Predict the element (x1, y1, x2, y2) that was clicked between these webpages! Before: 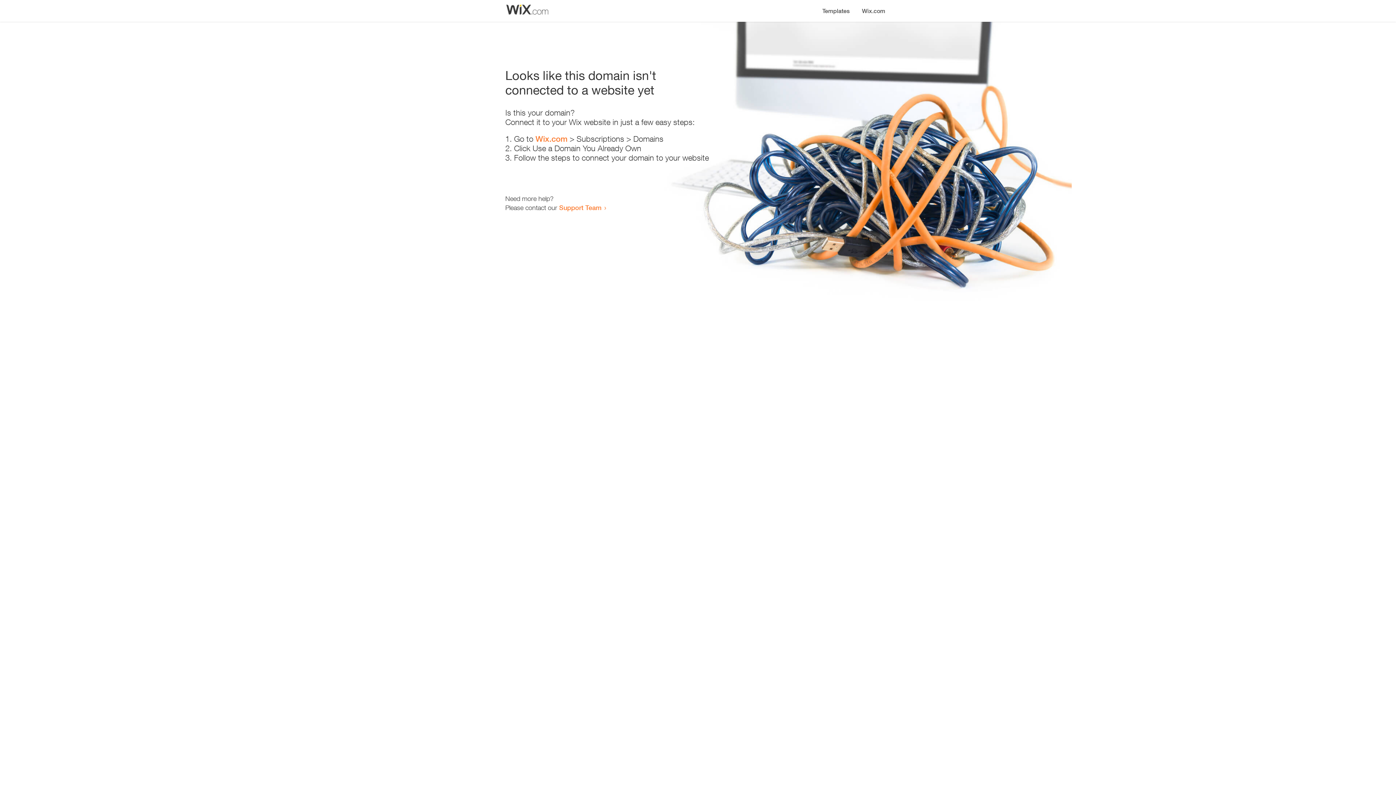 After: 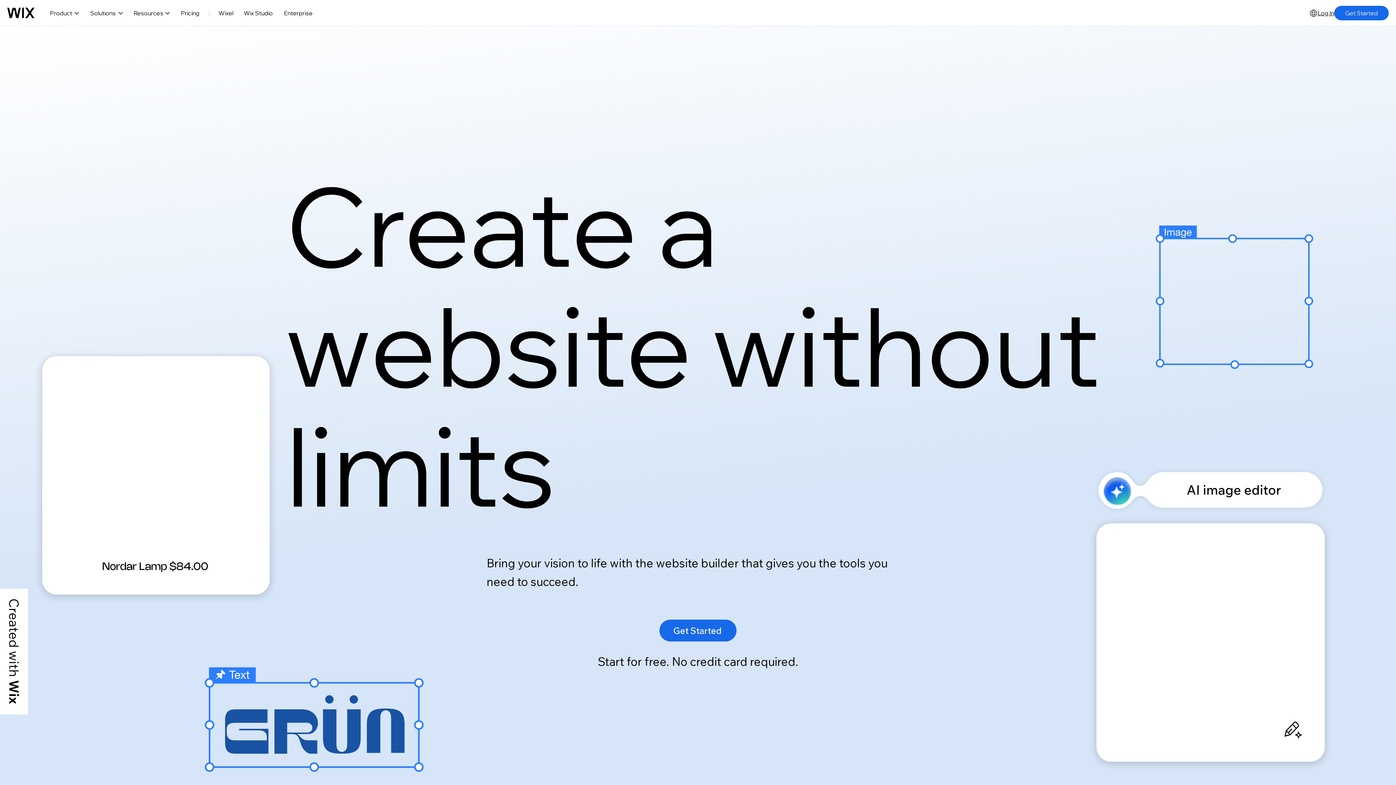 Action: label: Wix.com bbox: (856, 0, 890, 14)